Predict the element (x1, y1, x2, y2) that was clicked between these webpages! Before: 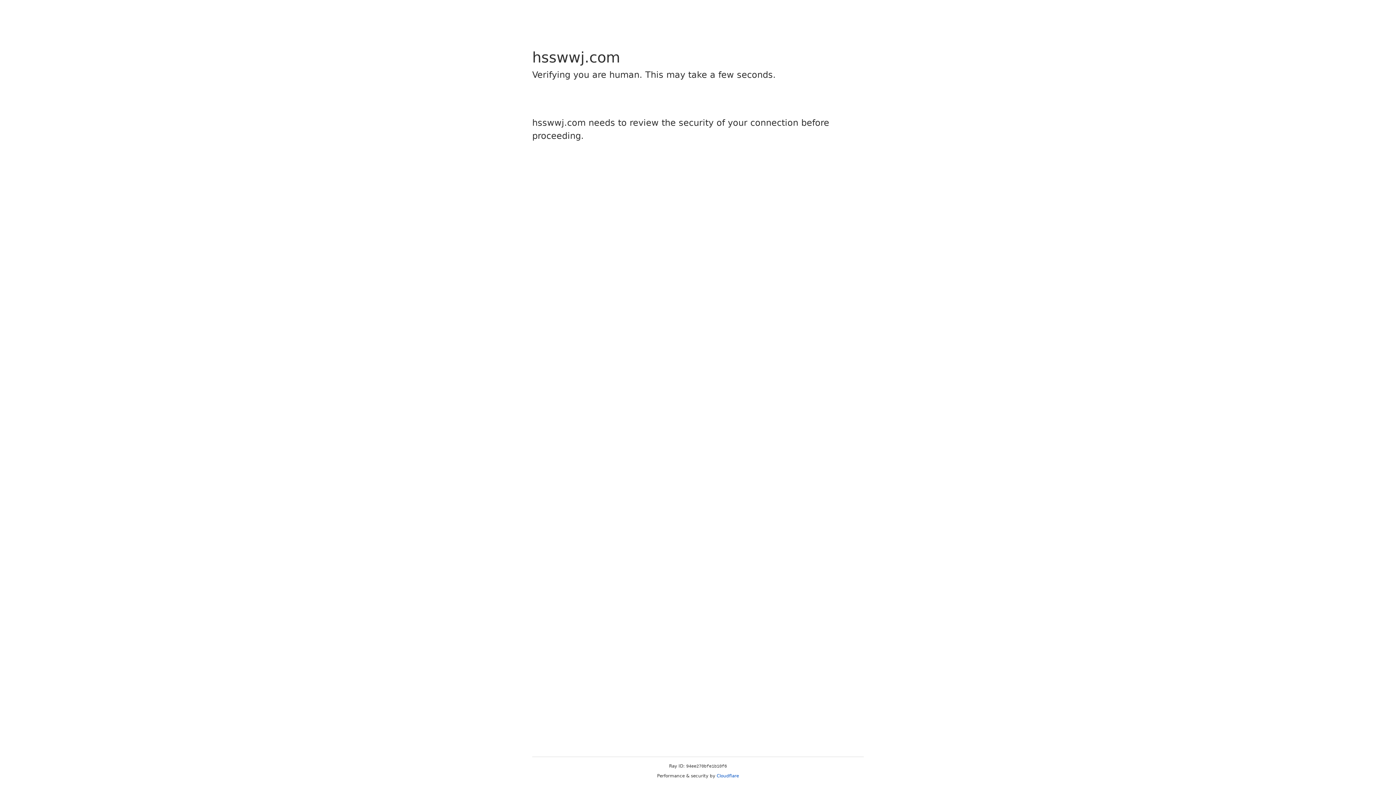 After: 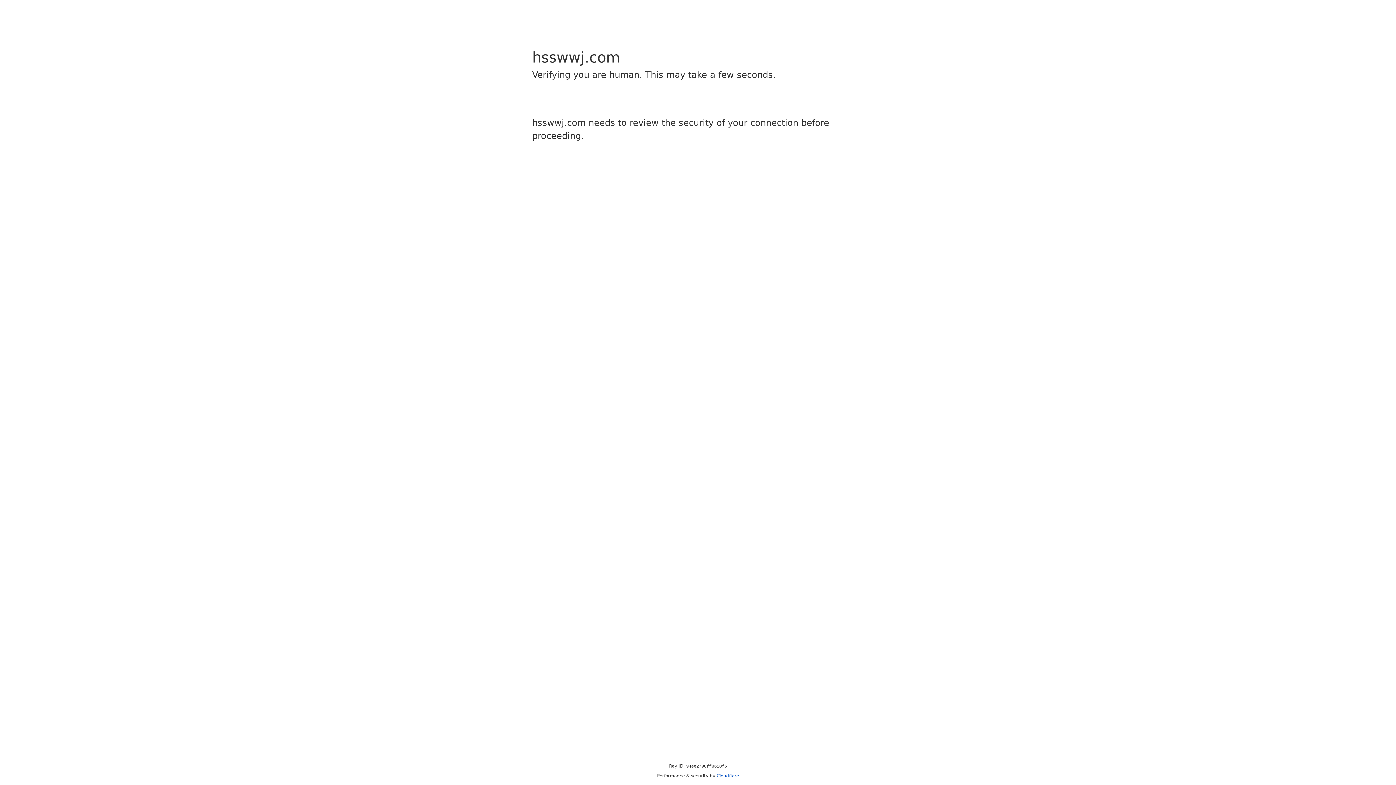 Action: label: Cloudflare bbox: (716, 773, 739, 778)